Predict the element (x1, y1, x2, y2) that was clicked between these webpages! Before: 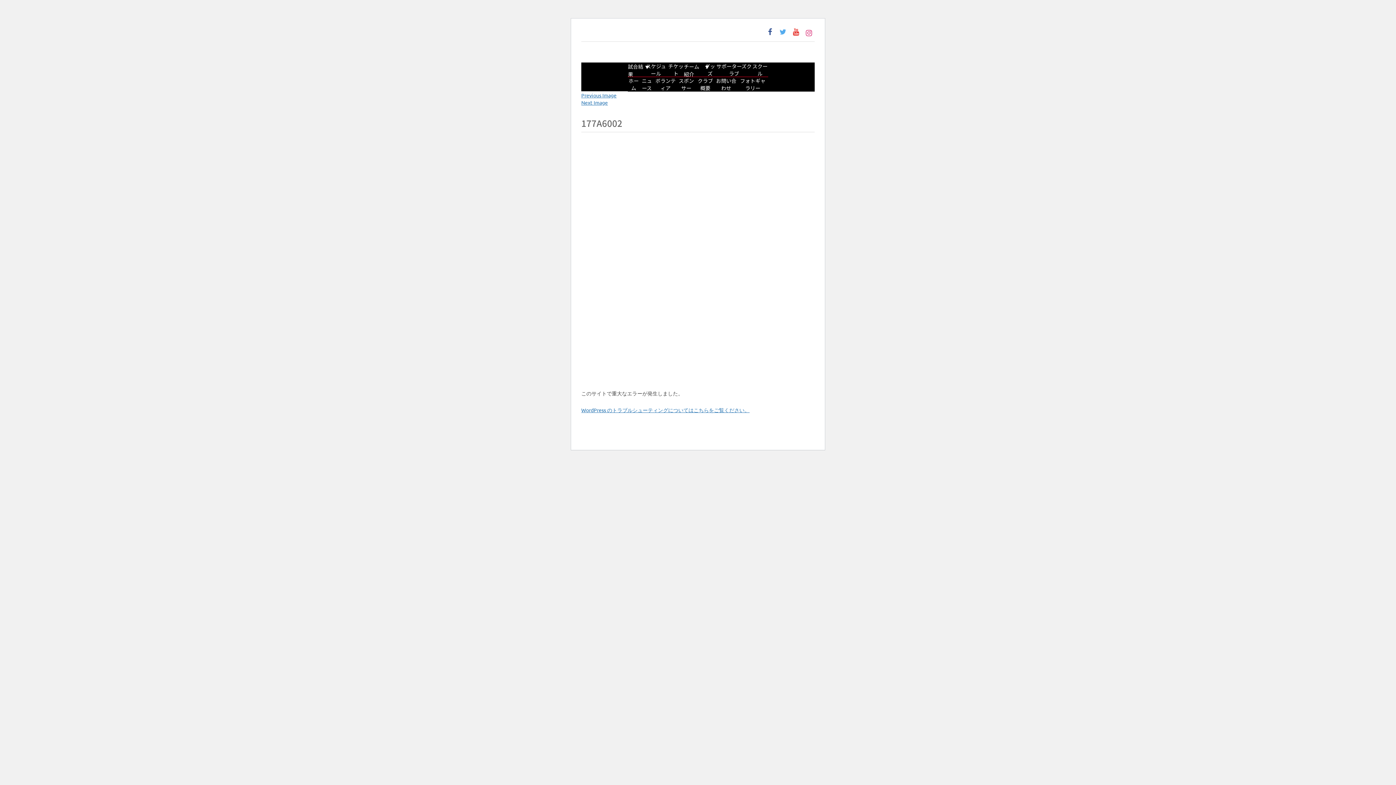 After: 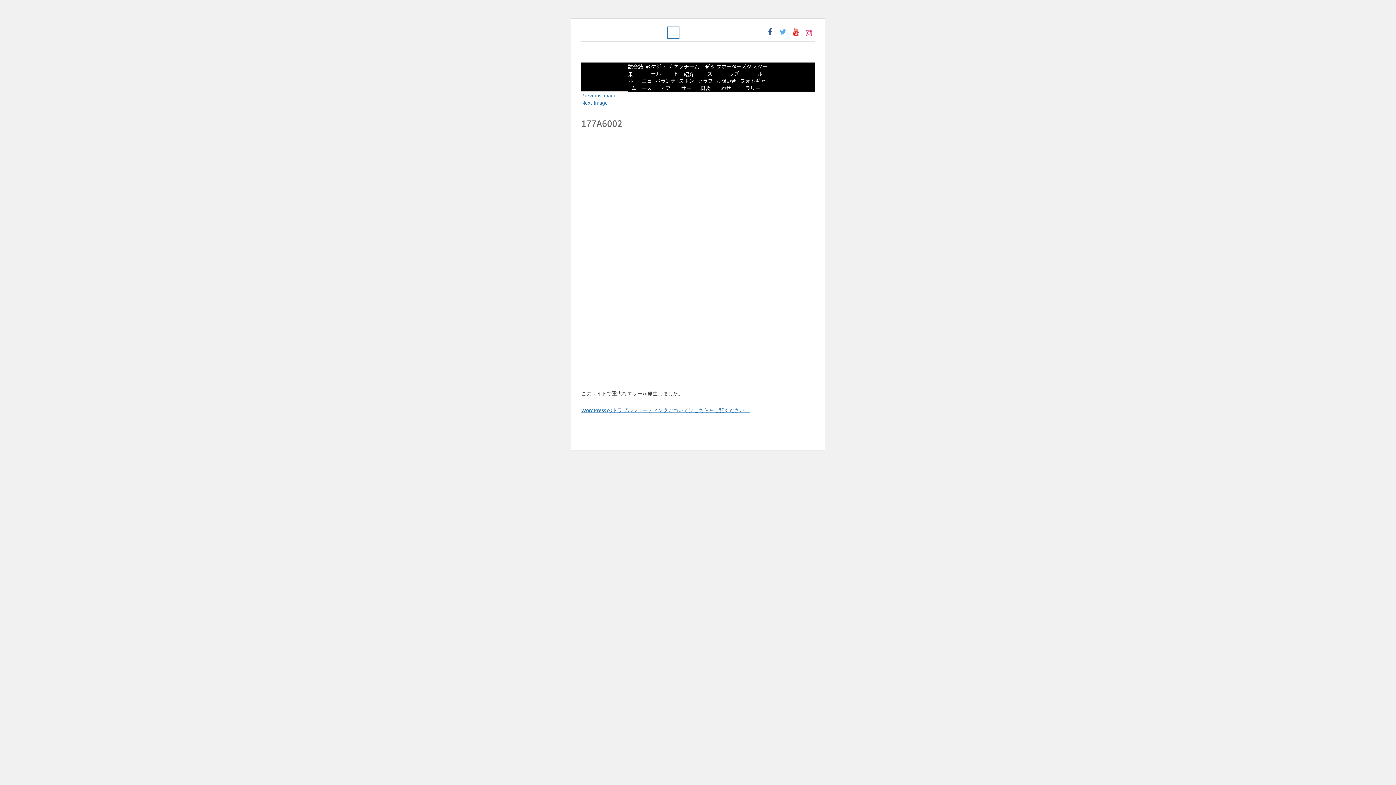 Action: bbox: (668, 27, 678, 38)